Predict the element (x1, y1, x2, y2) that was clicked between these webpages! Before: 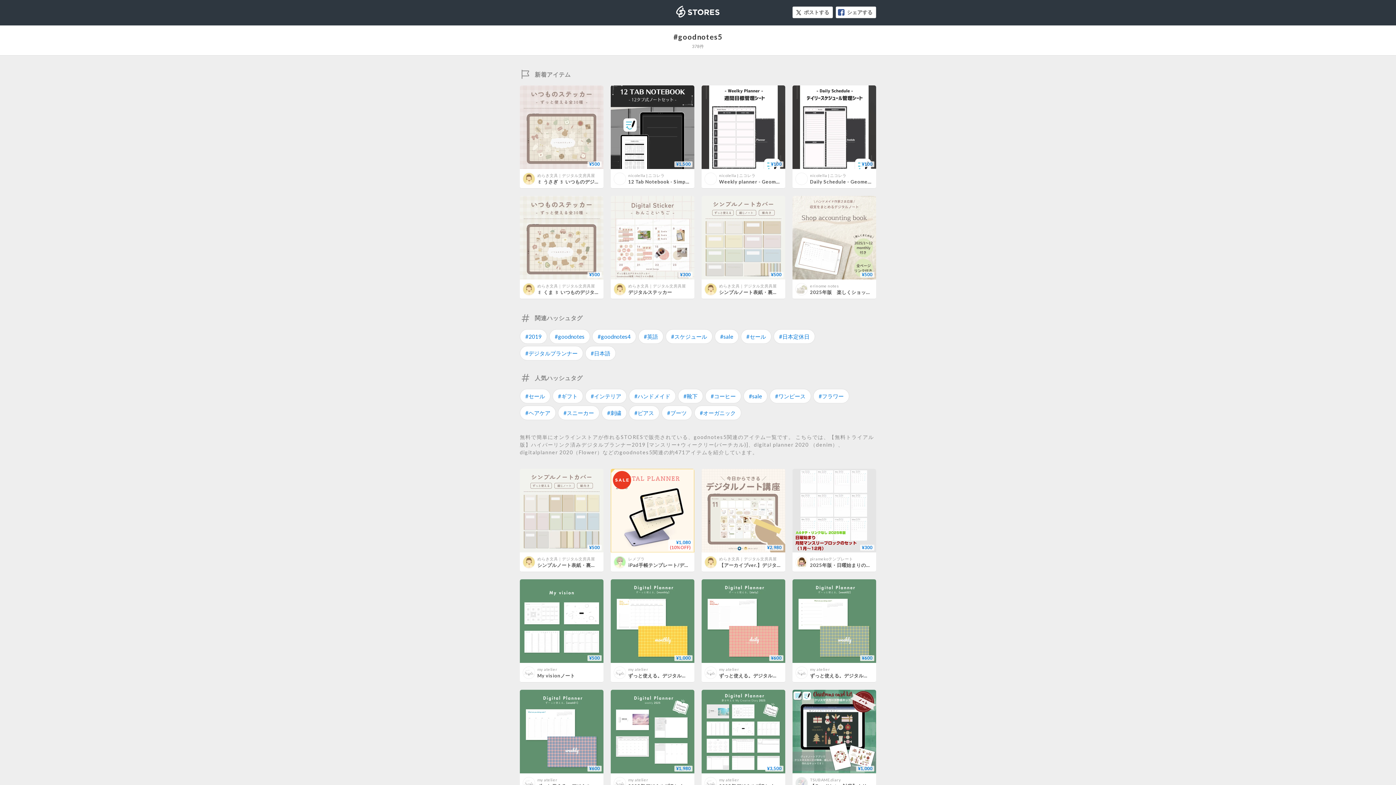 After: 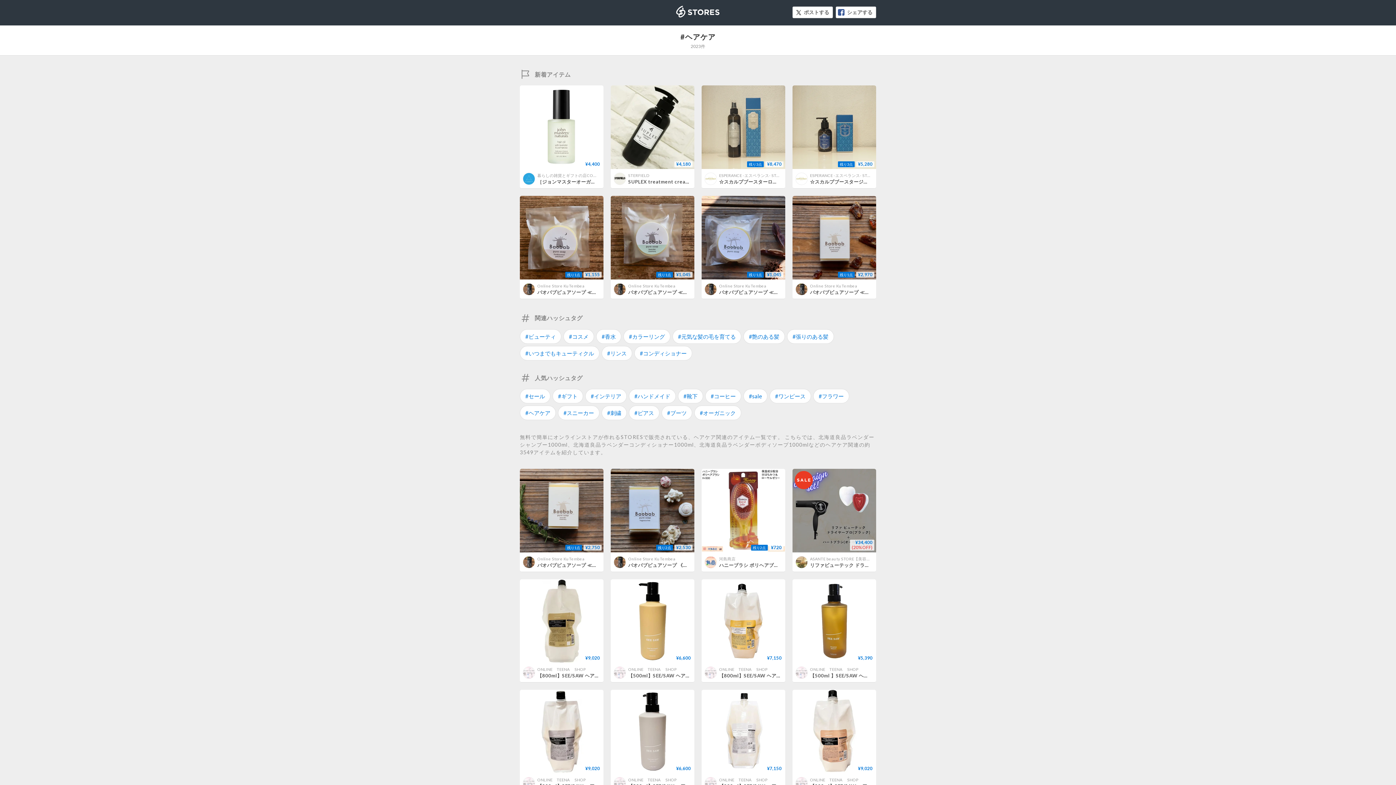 Action: label: #ヘアケア bbox: (520, 405, 556, 420)